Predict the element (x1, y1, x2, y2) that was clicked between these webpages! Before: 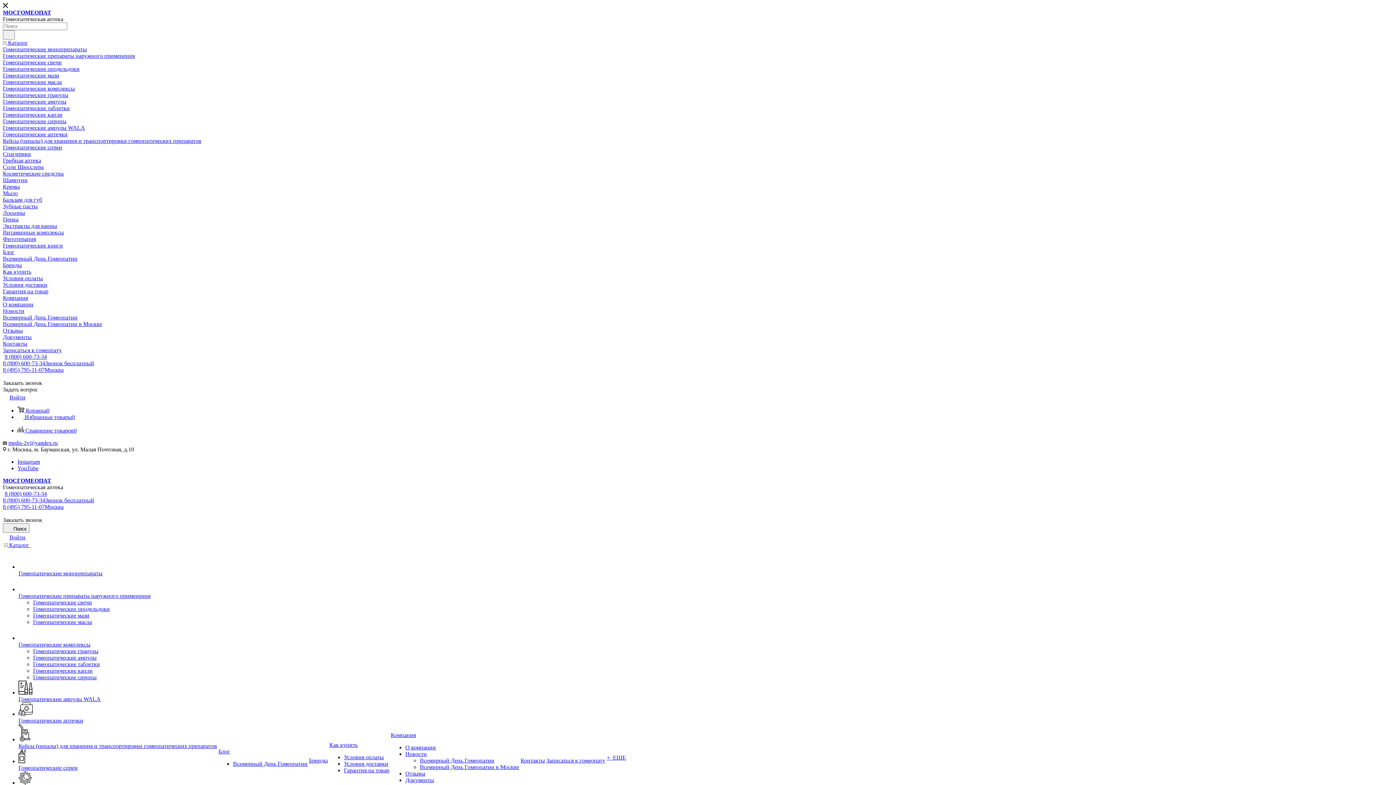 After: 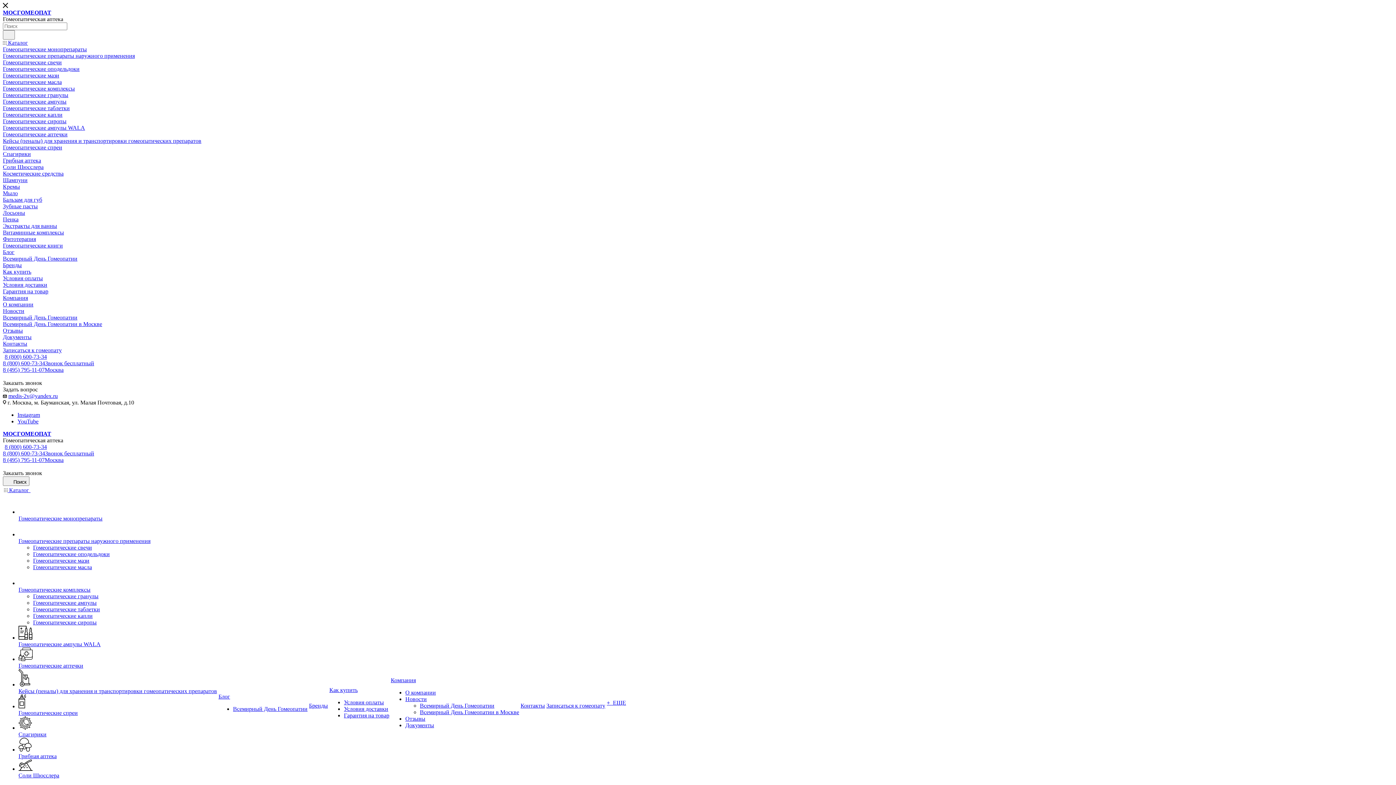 Action: bbox: (2, 308, 24, 314) label: Новости